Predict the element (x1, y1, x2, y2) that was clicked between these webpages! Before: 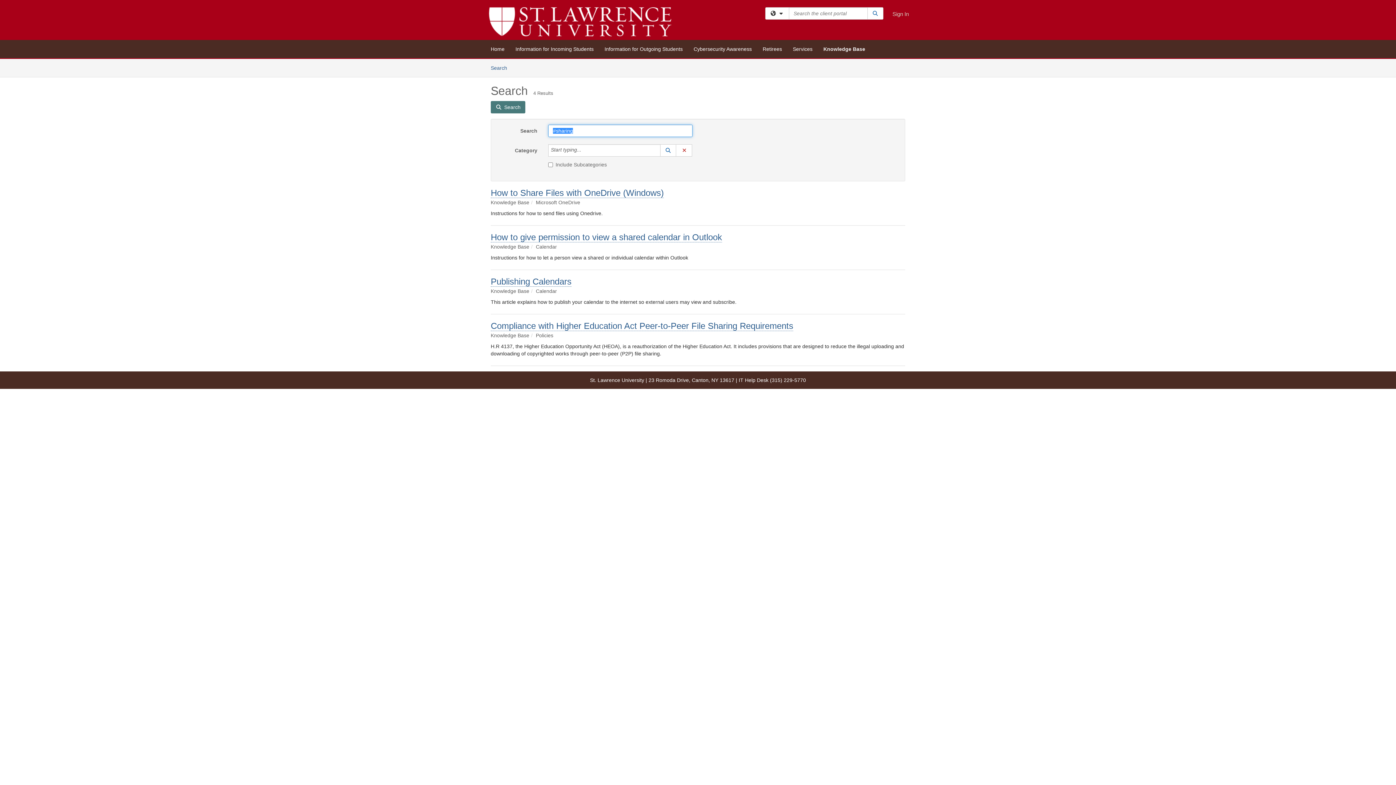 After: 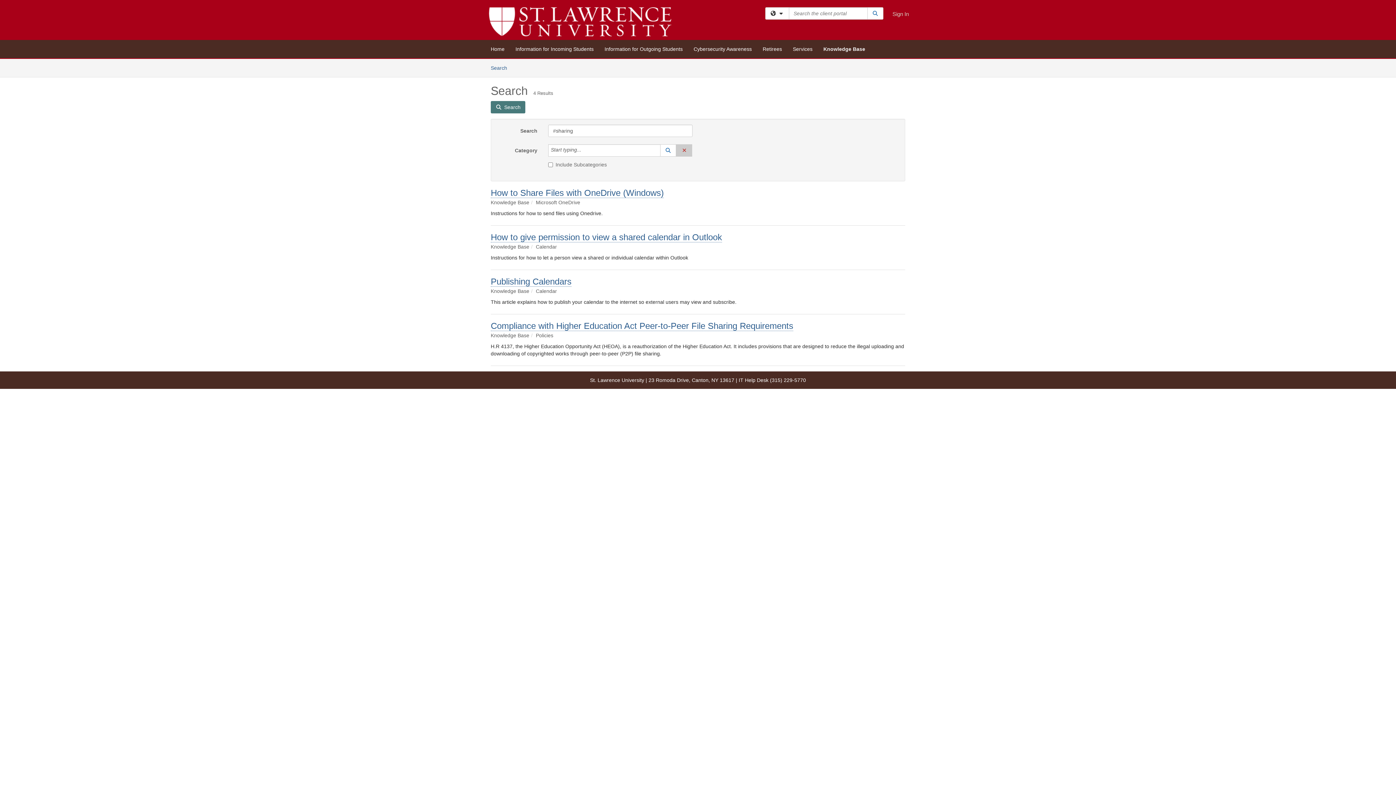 Action: label: Clear Category bbox: (675, 144, 692, 156)